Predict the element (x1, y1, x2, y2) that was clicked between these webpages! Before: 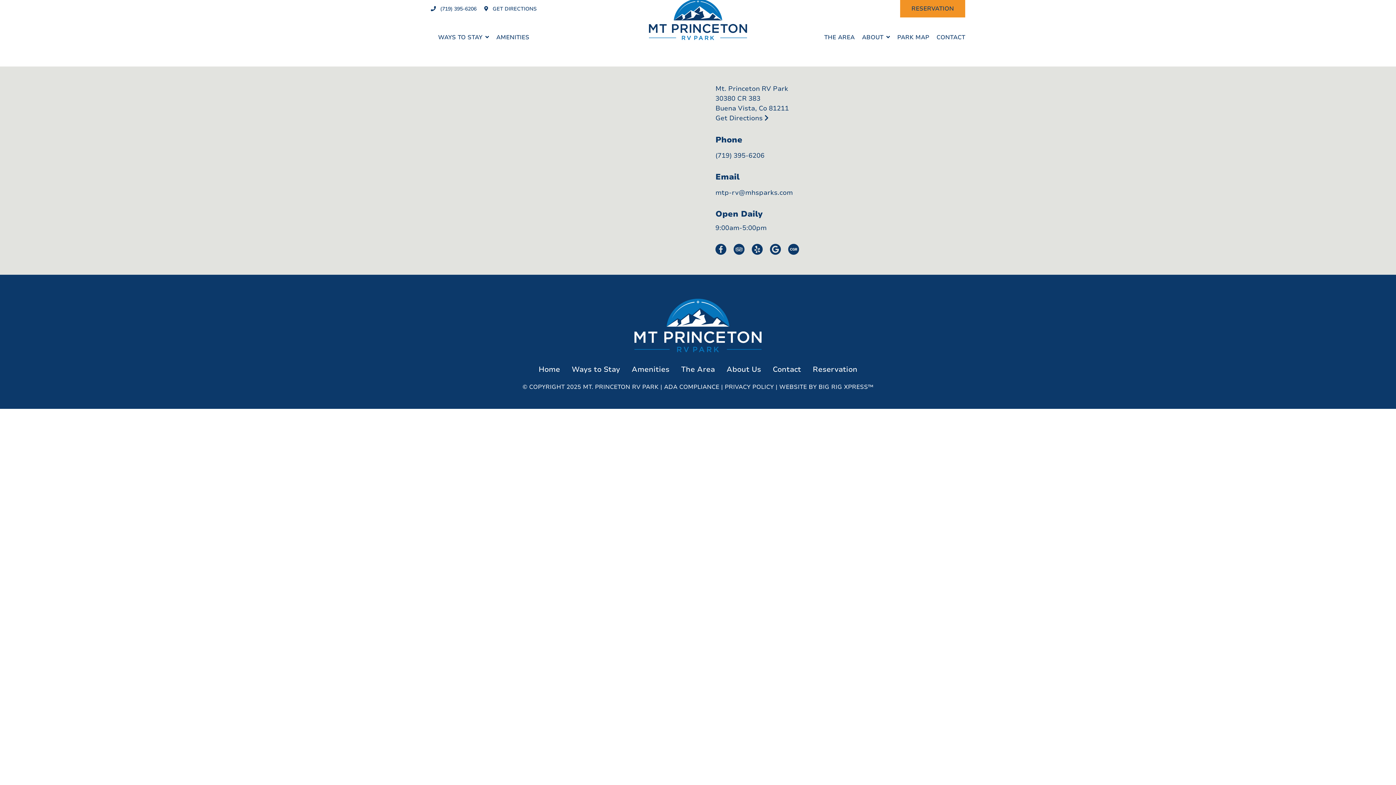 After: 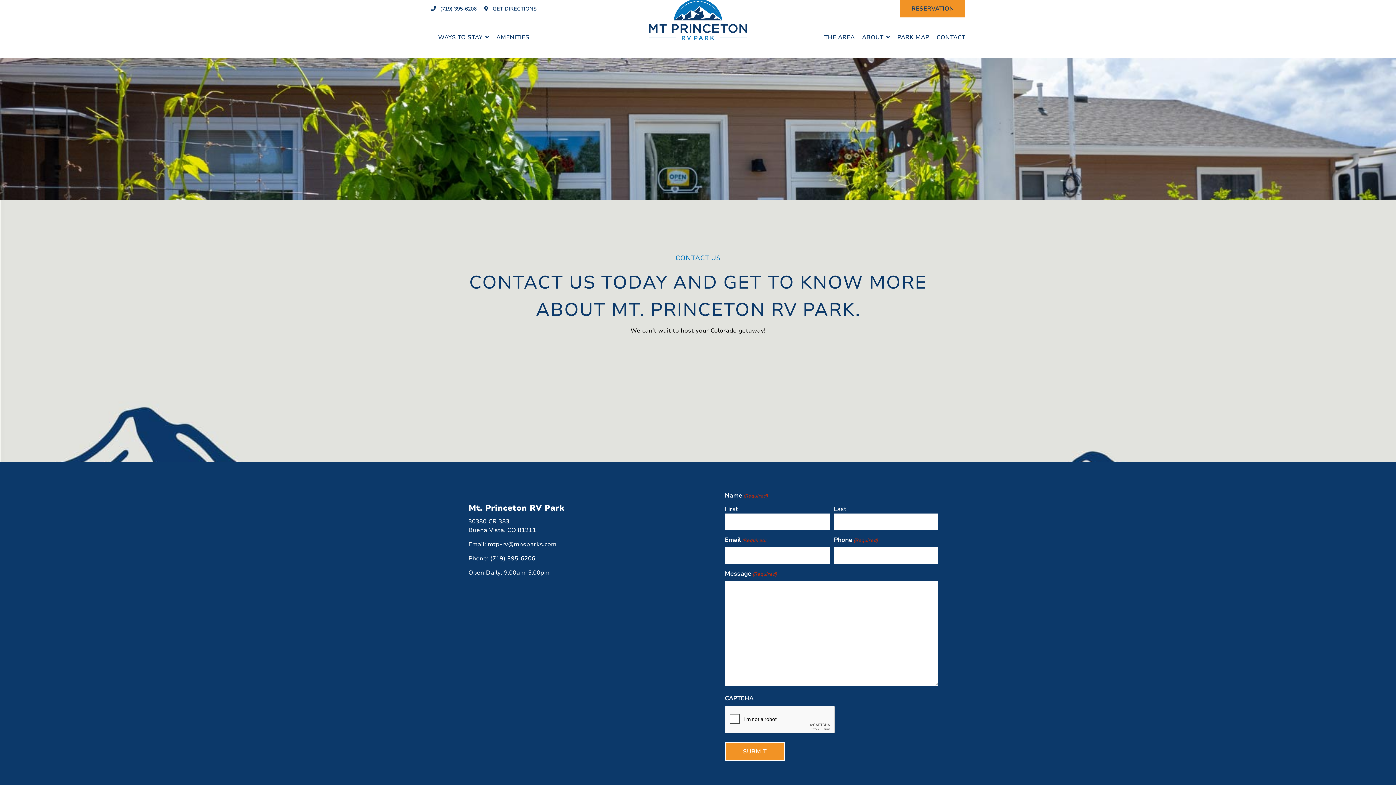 Action: bbox: (936, 33, 965, 41) label: CONTACT